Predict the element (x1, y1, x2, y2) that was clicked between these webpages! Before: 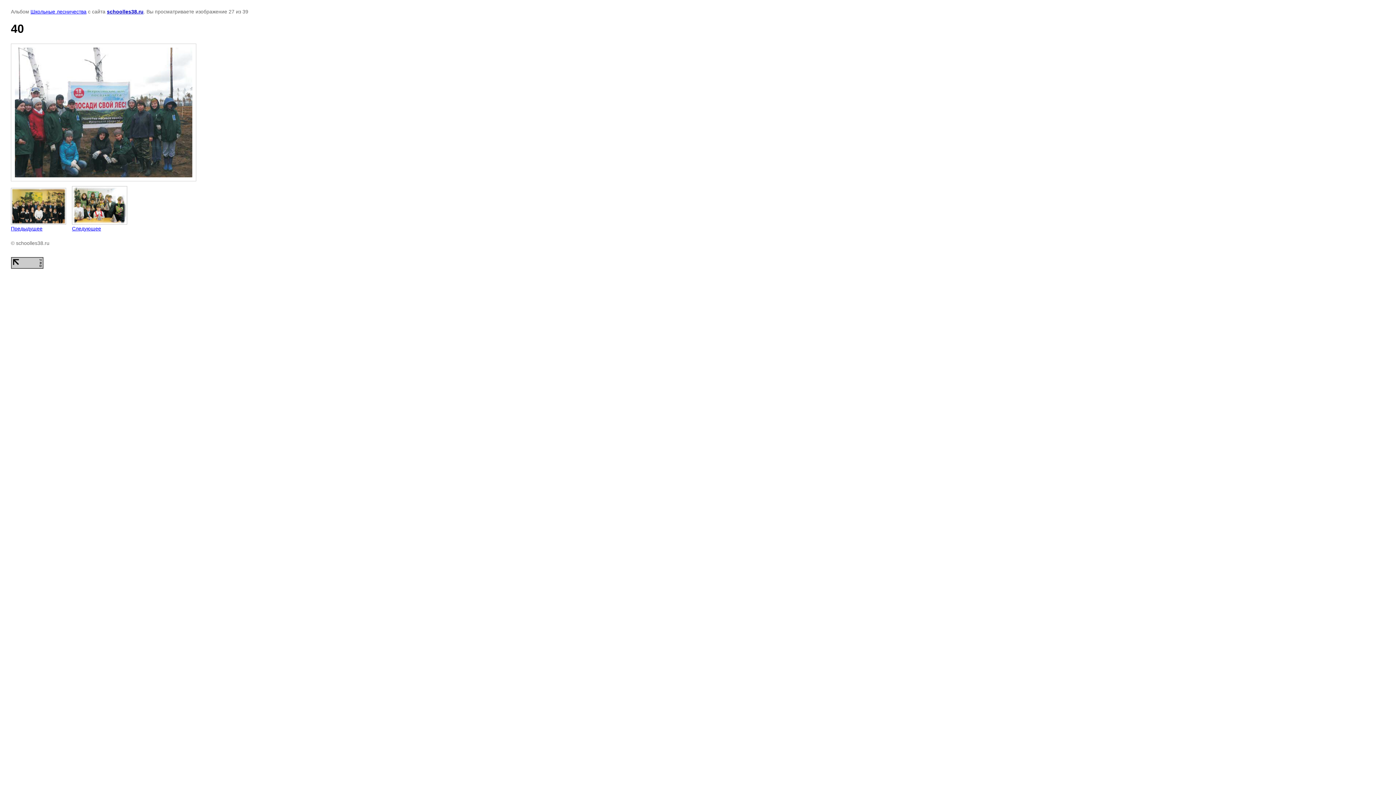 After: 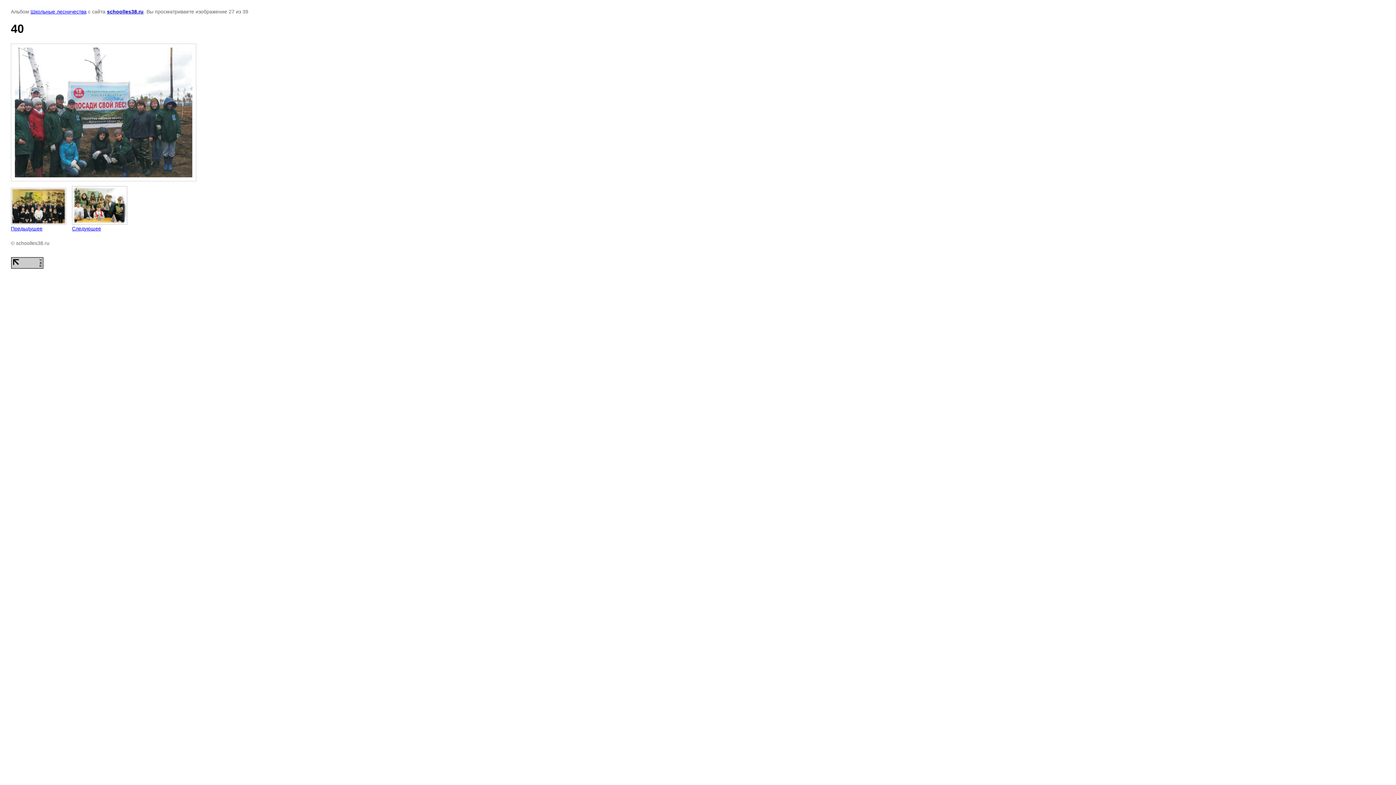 Action: bbox: (10, 264, 43, 270)